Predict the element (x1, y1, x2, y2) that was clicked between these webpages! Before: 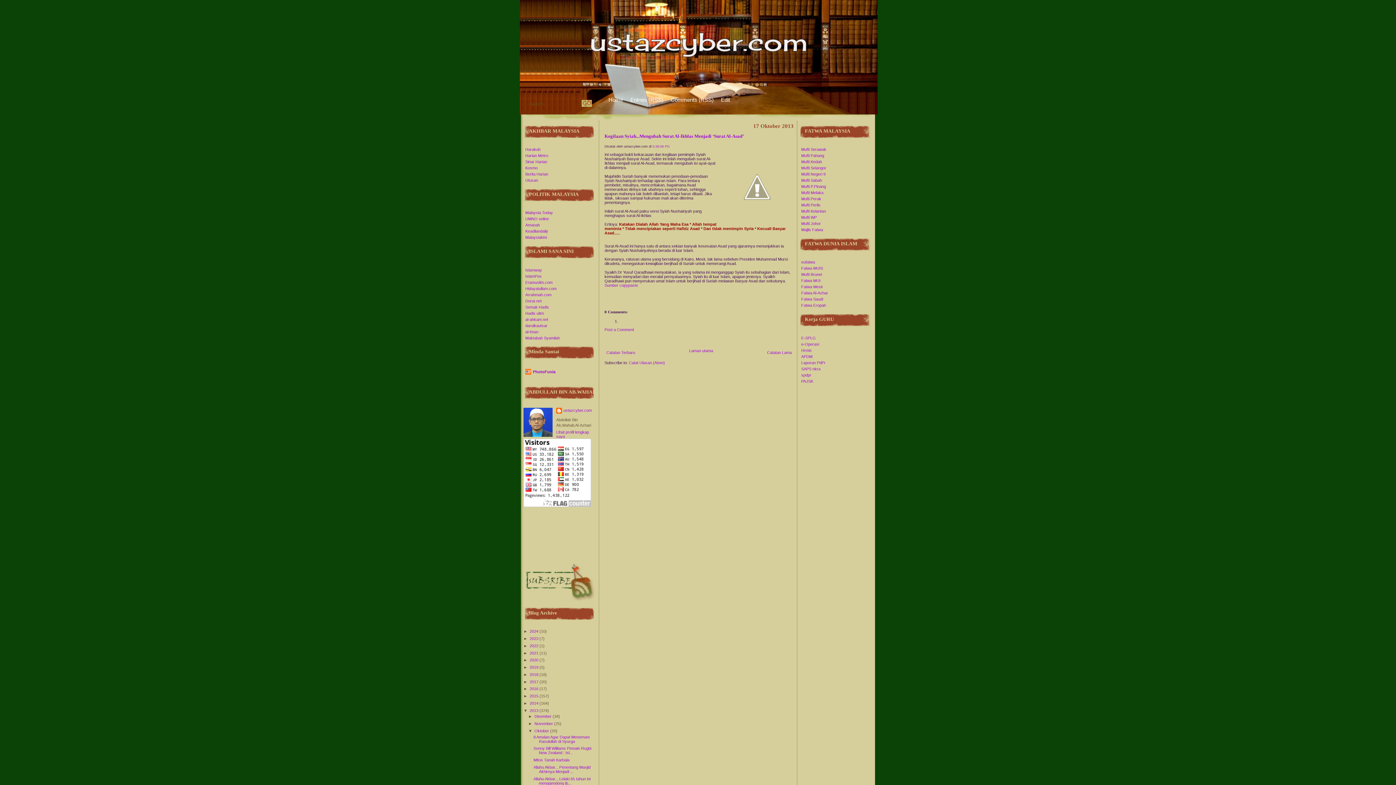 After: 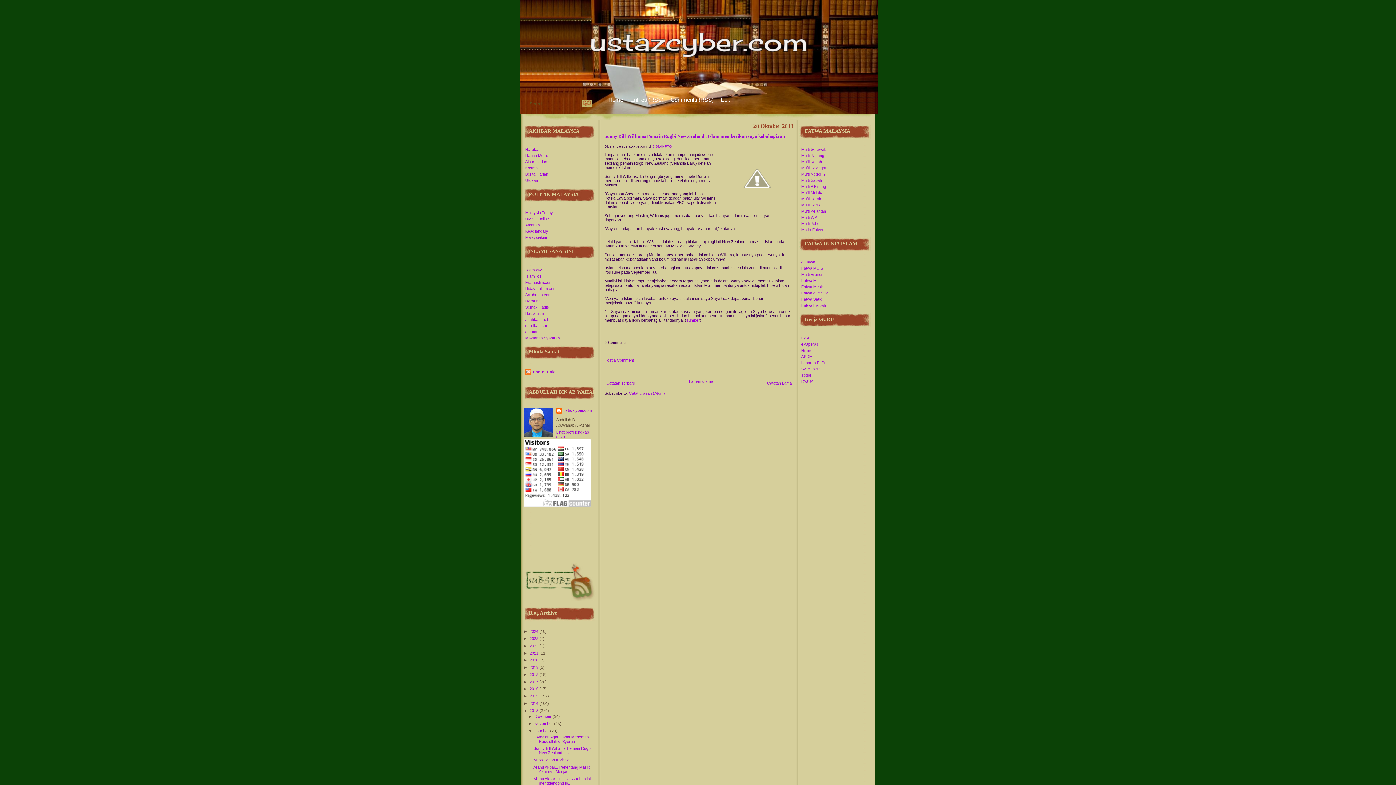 Action: bbox: (533, 746, 591, 755) label: Sonny Bill Williams Pemain Rugbi New Zealand : Isl...